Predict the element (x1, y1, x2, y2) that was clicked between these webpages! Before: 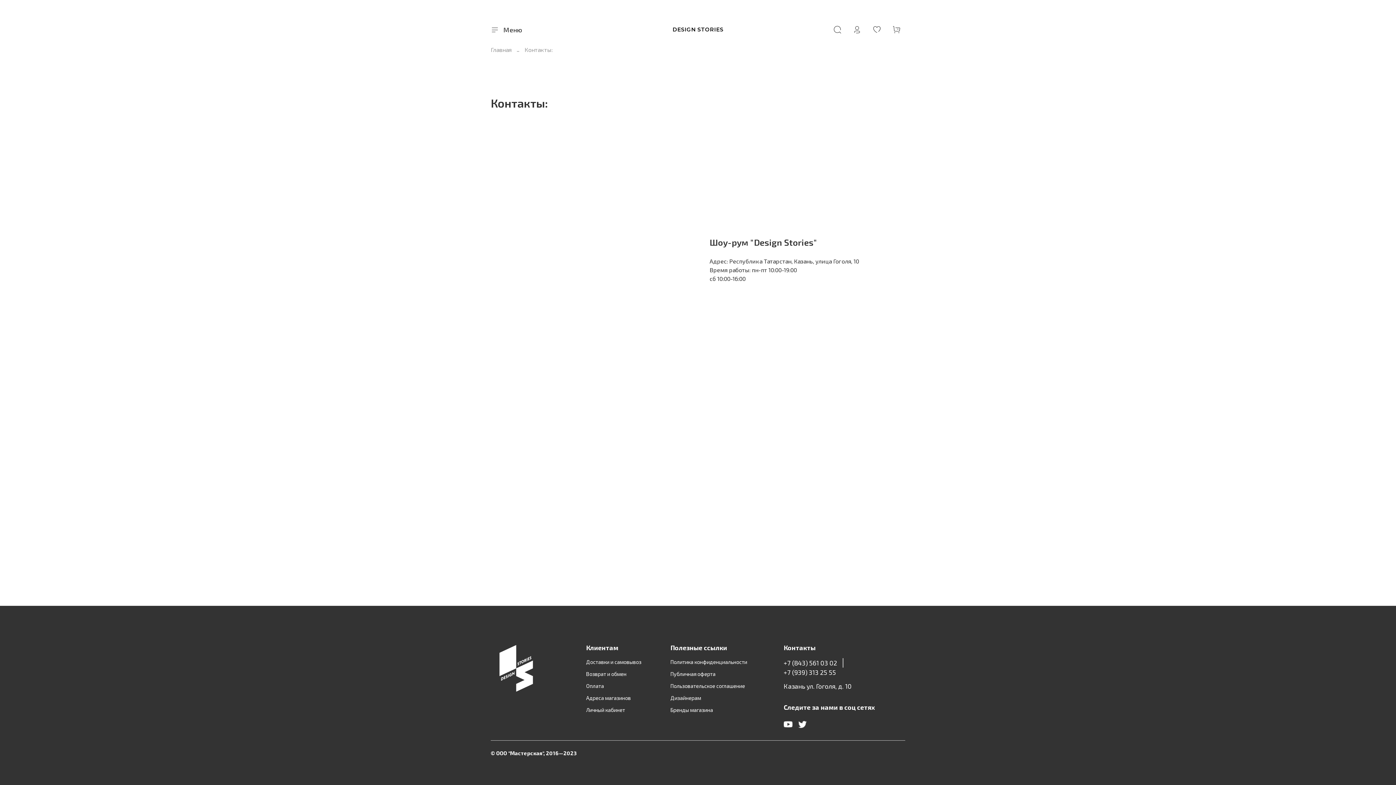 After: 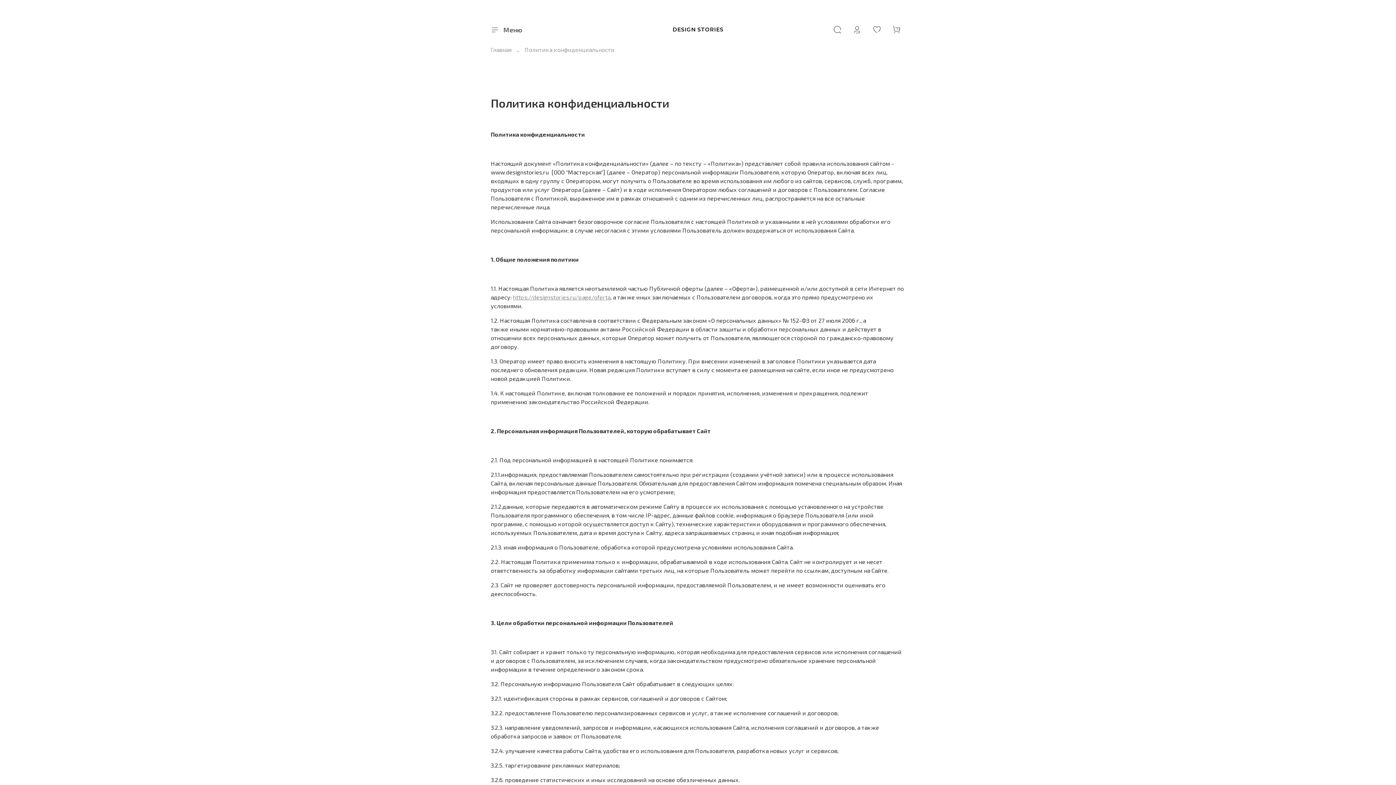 Action: label: Политика конфиденциальности bbox: (670, 658, 747, 666)